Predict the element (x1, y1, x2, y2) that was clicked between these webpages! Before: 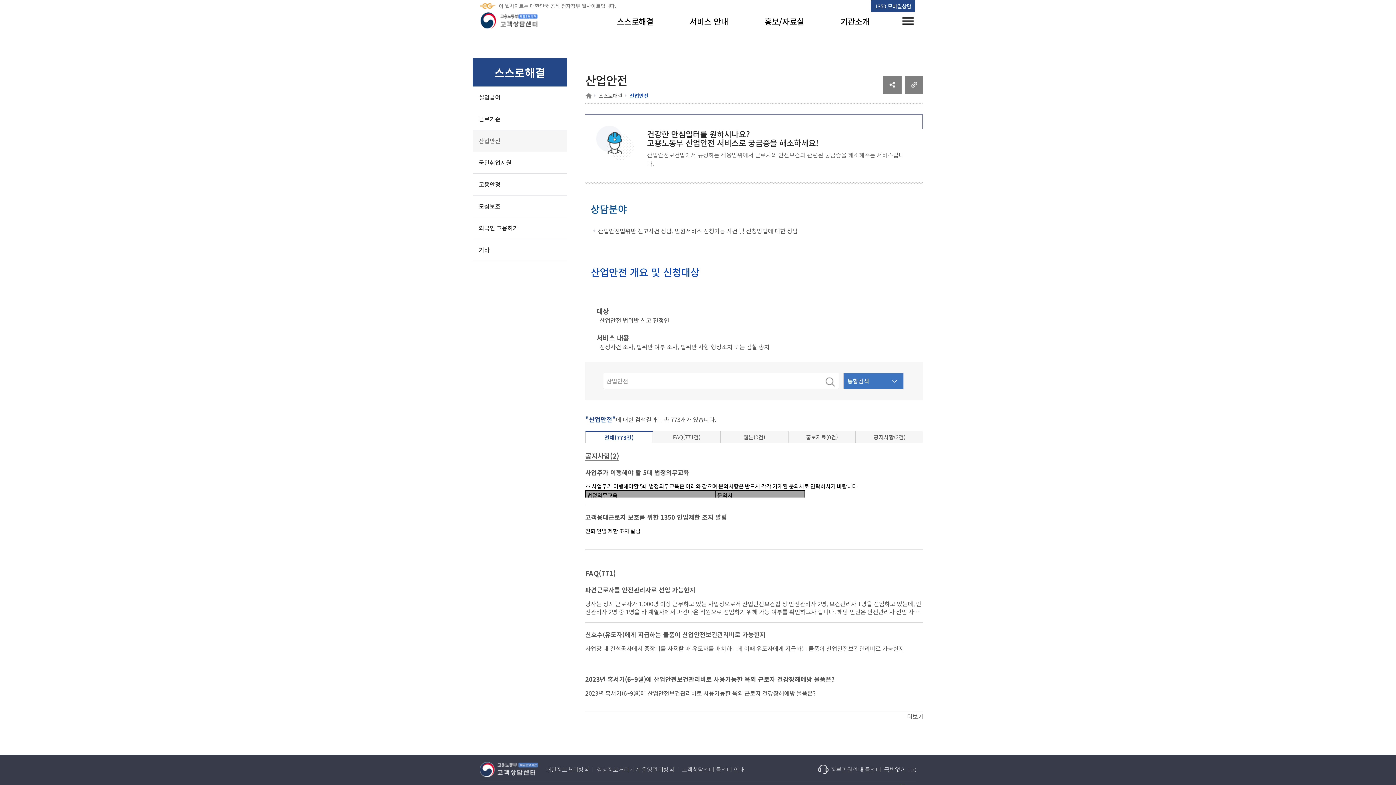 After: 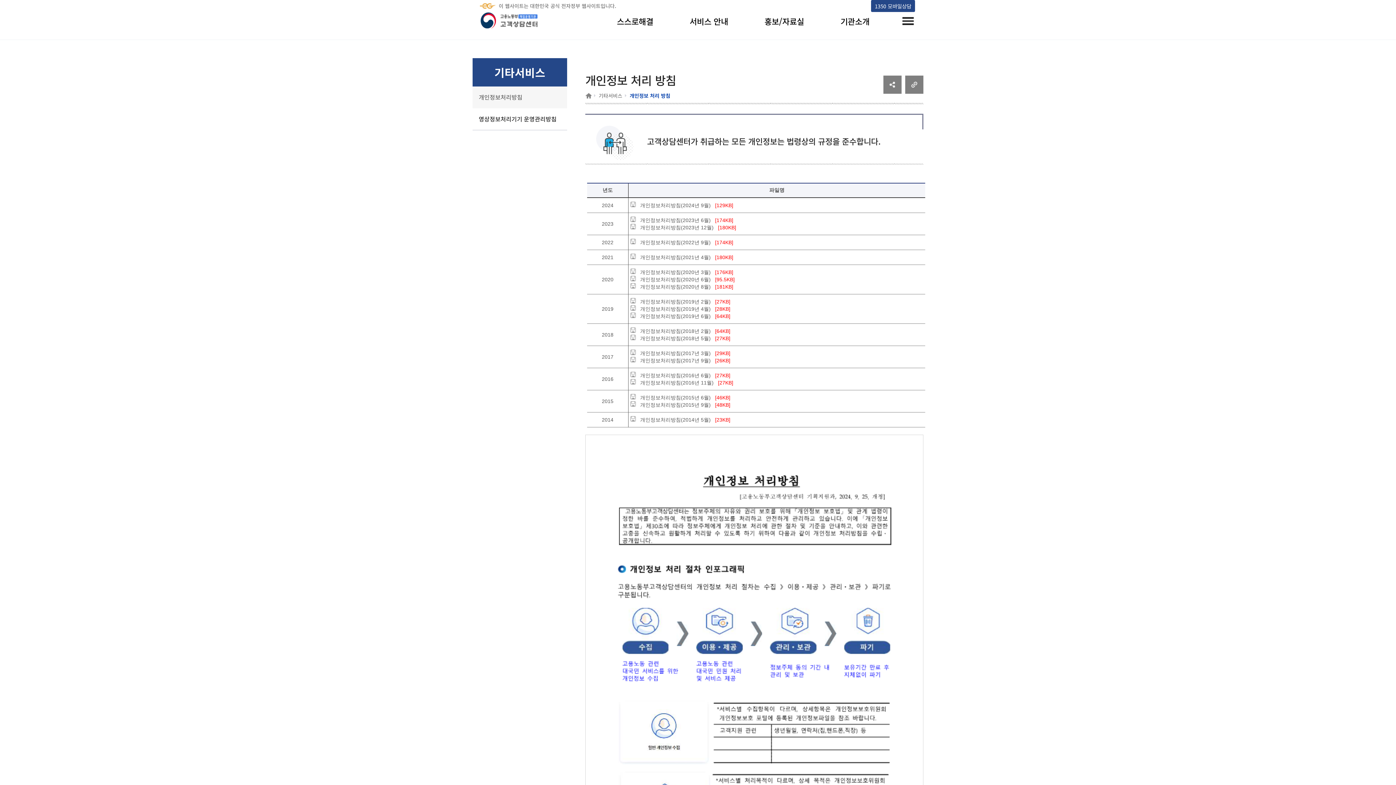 Action: label: 개인정보처리방침 bbox: (545, 765, 589, 774)